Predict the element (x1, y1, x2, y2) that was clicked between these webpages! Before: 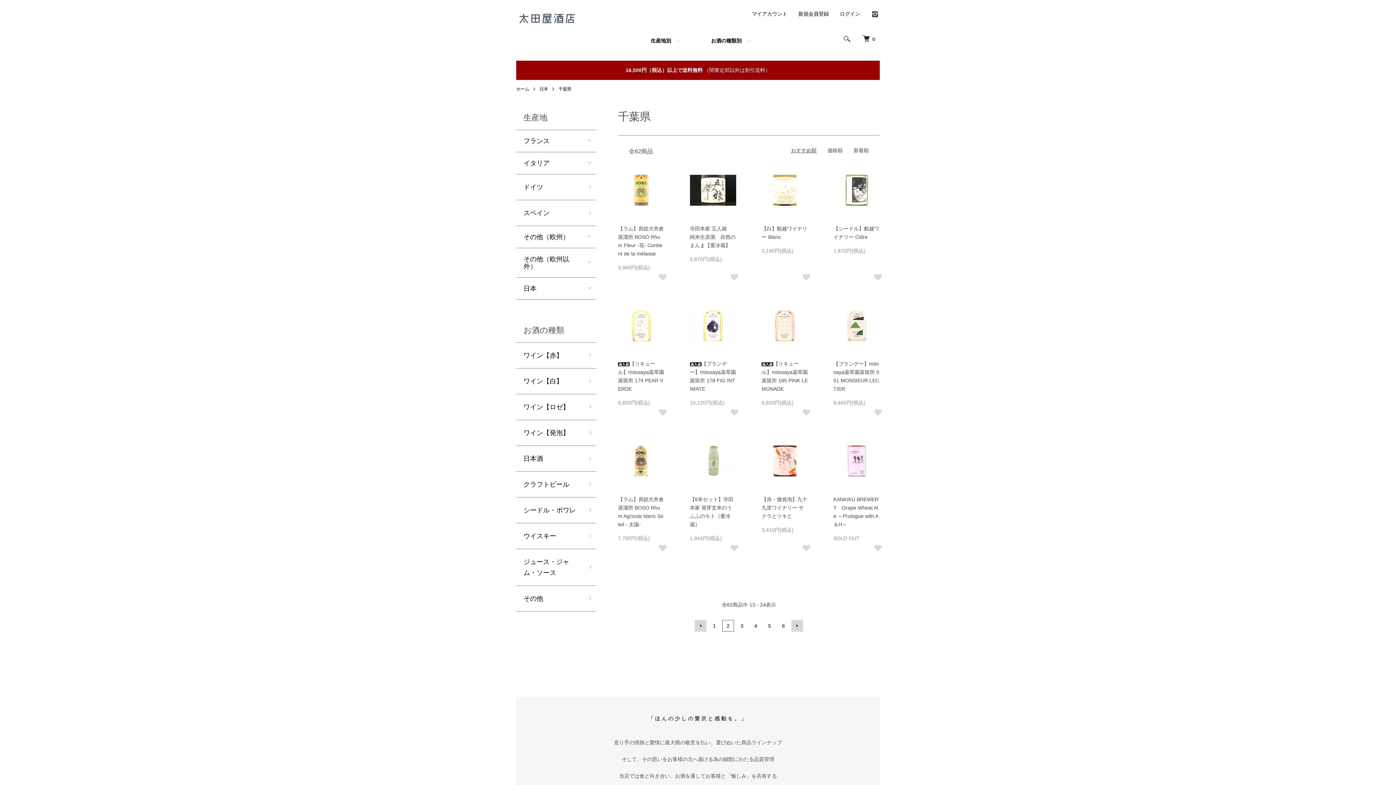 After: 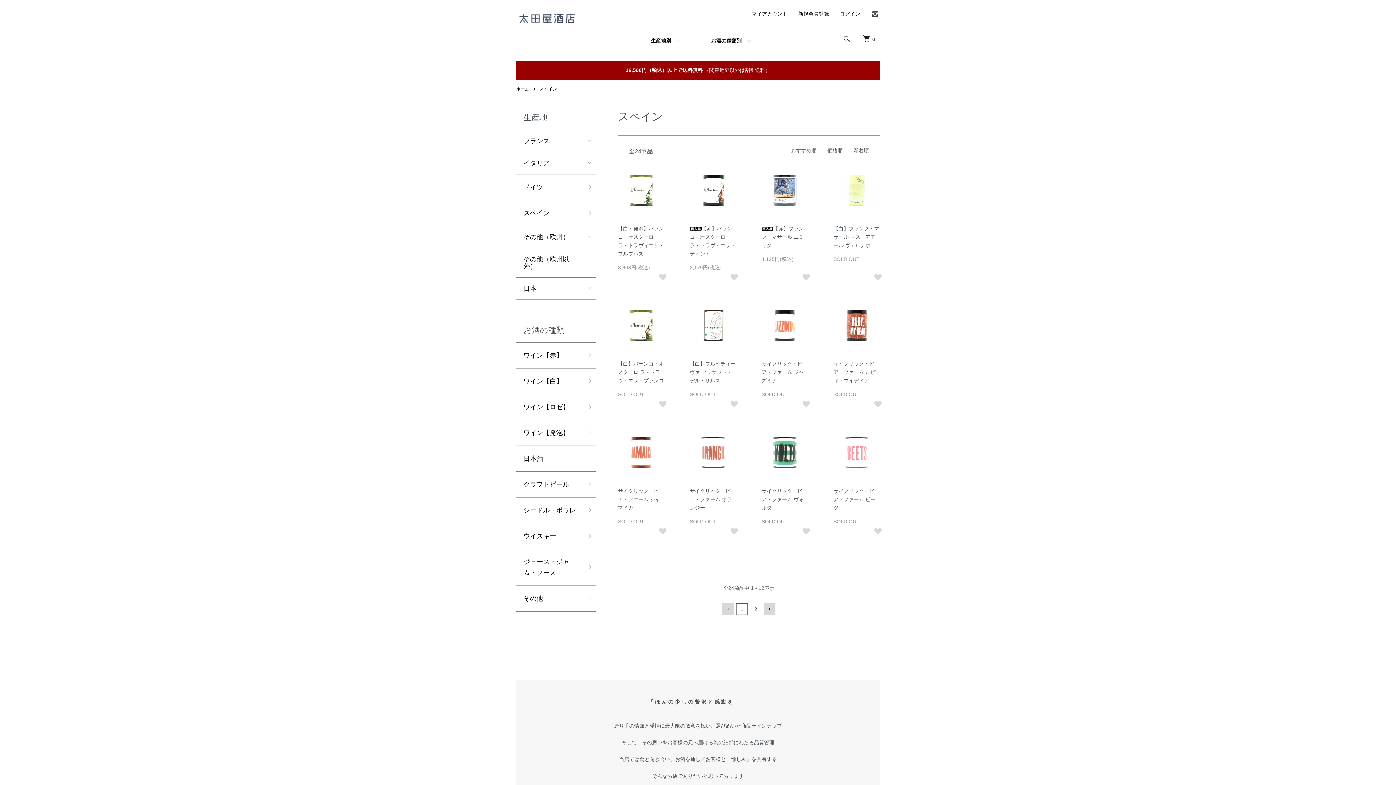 Action: label: スペイン bbox: (516, 200, 596, 225)